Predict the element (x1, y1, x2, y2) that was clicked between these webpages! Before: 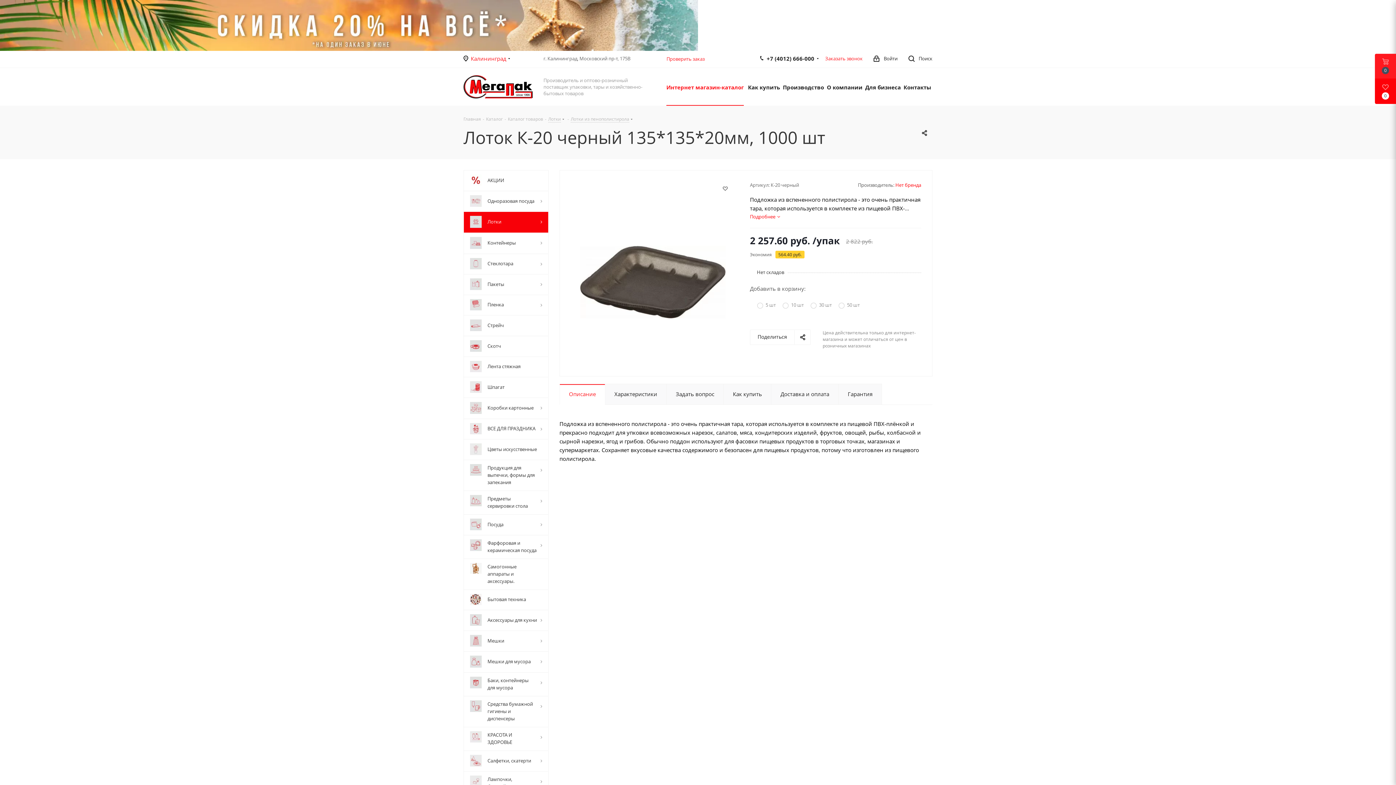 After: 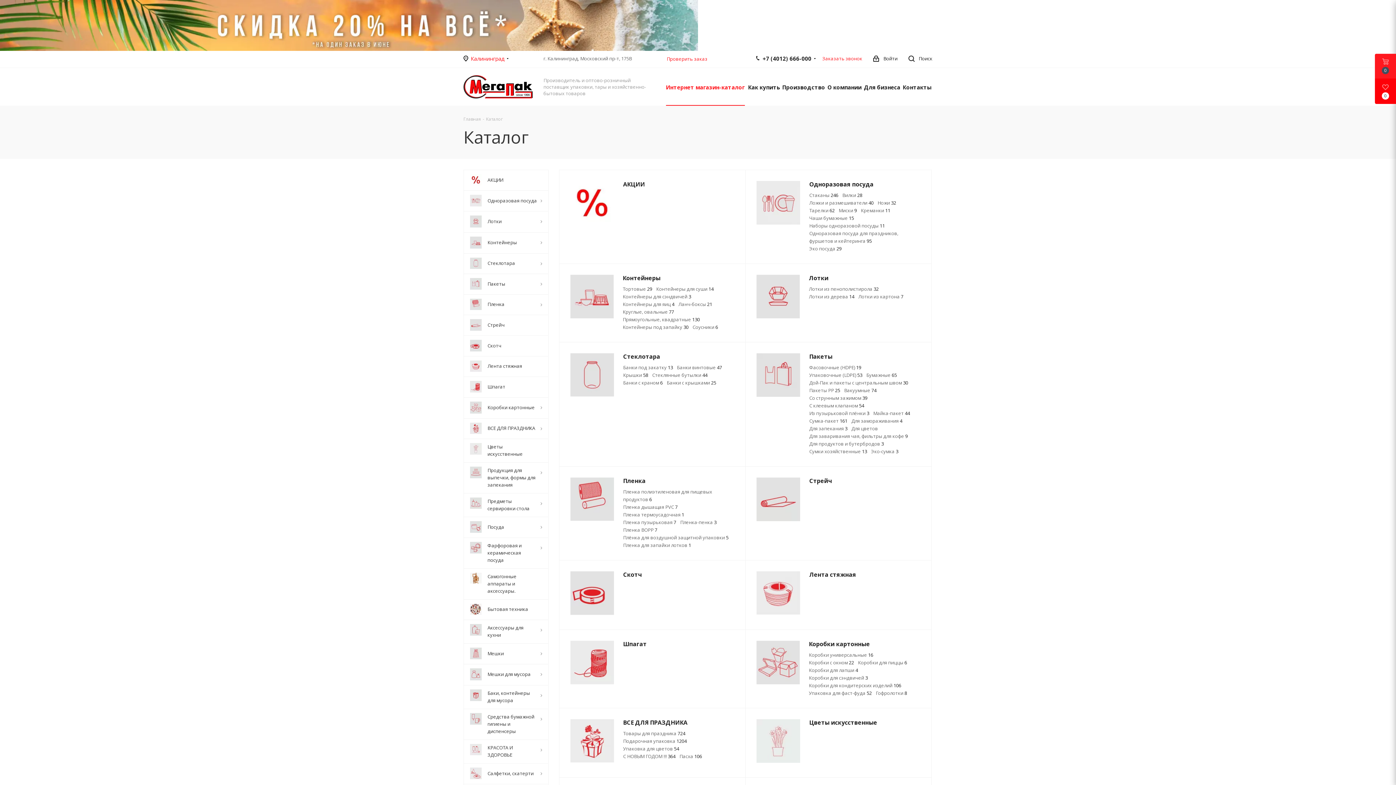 Action: bbox: (463, 274, 548, 294) label: 	Пакеты